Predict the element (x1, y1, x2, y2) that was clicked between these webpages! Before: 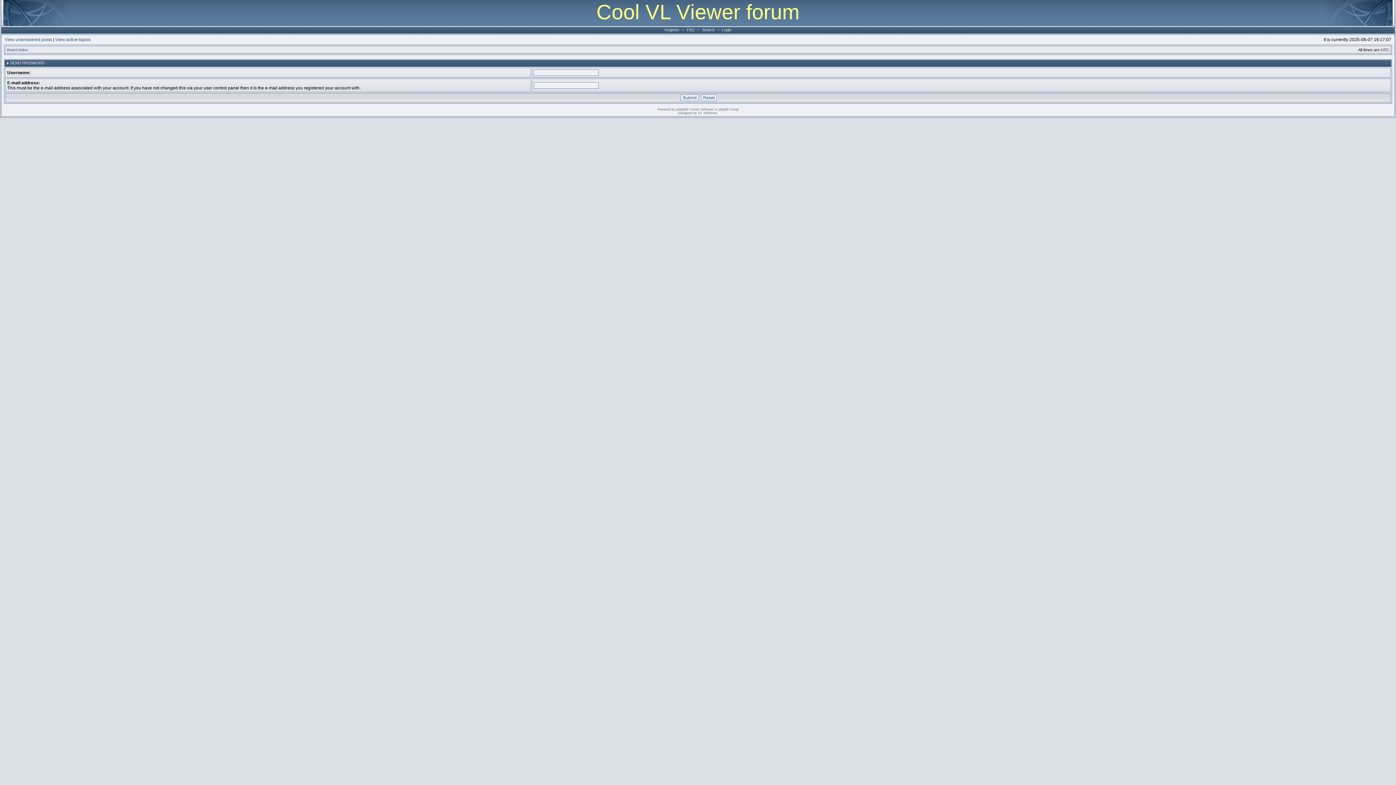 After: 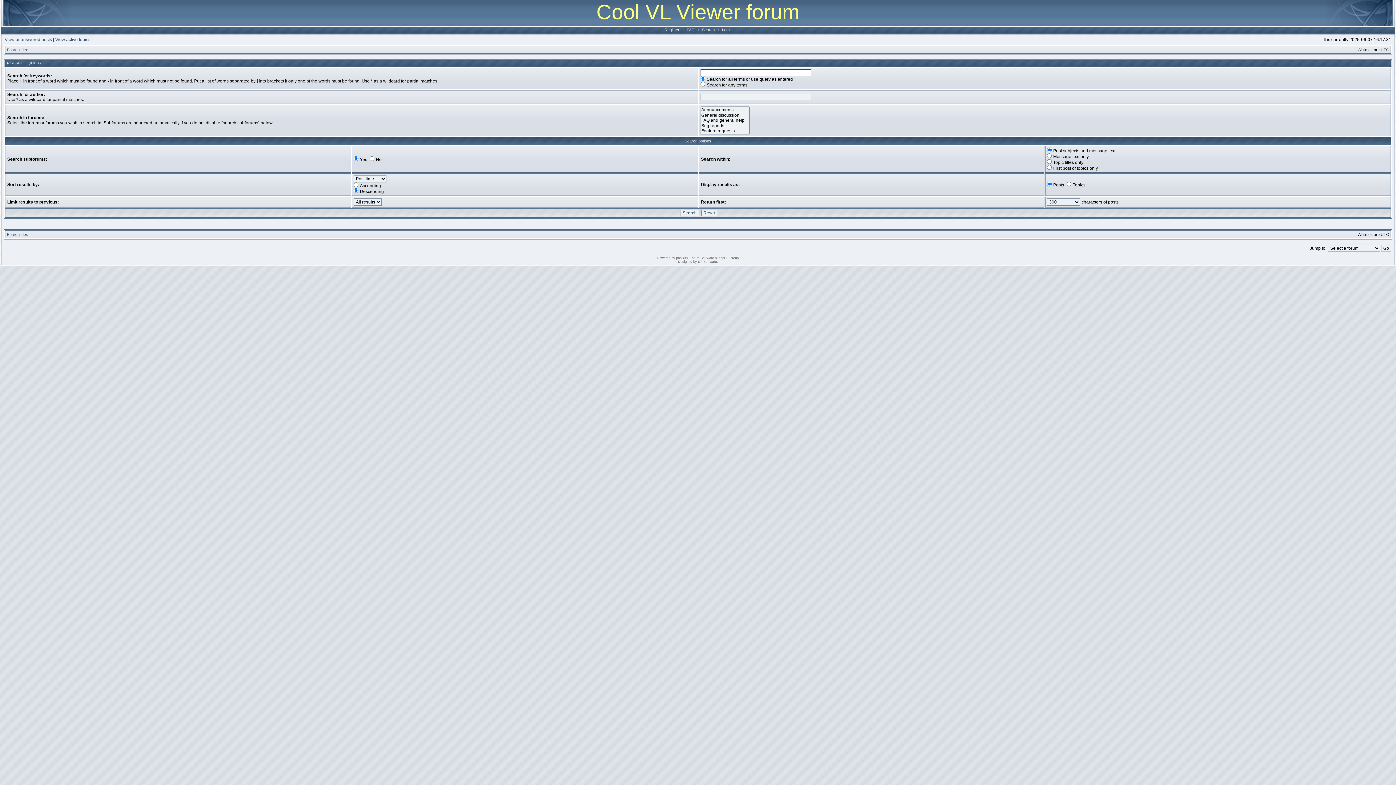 Action: label: Search bbox: (700, 27, 716, 32)